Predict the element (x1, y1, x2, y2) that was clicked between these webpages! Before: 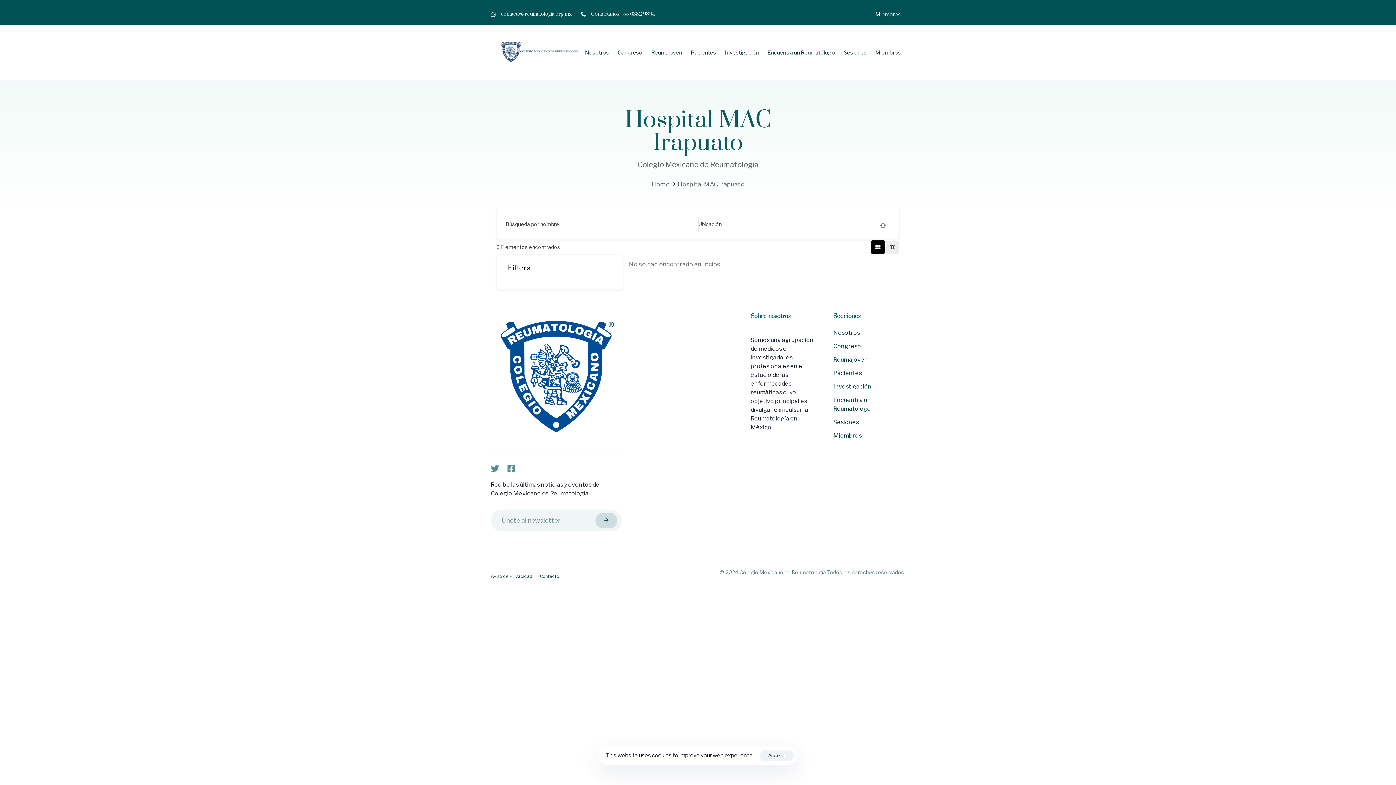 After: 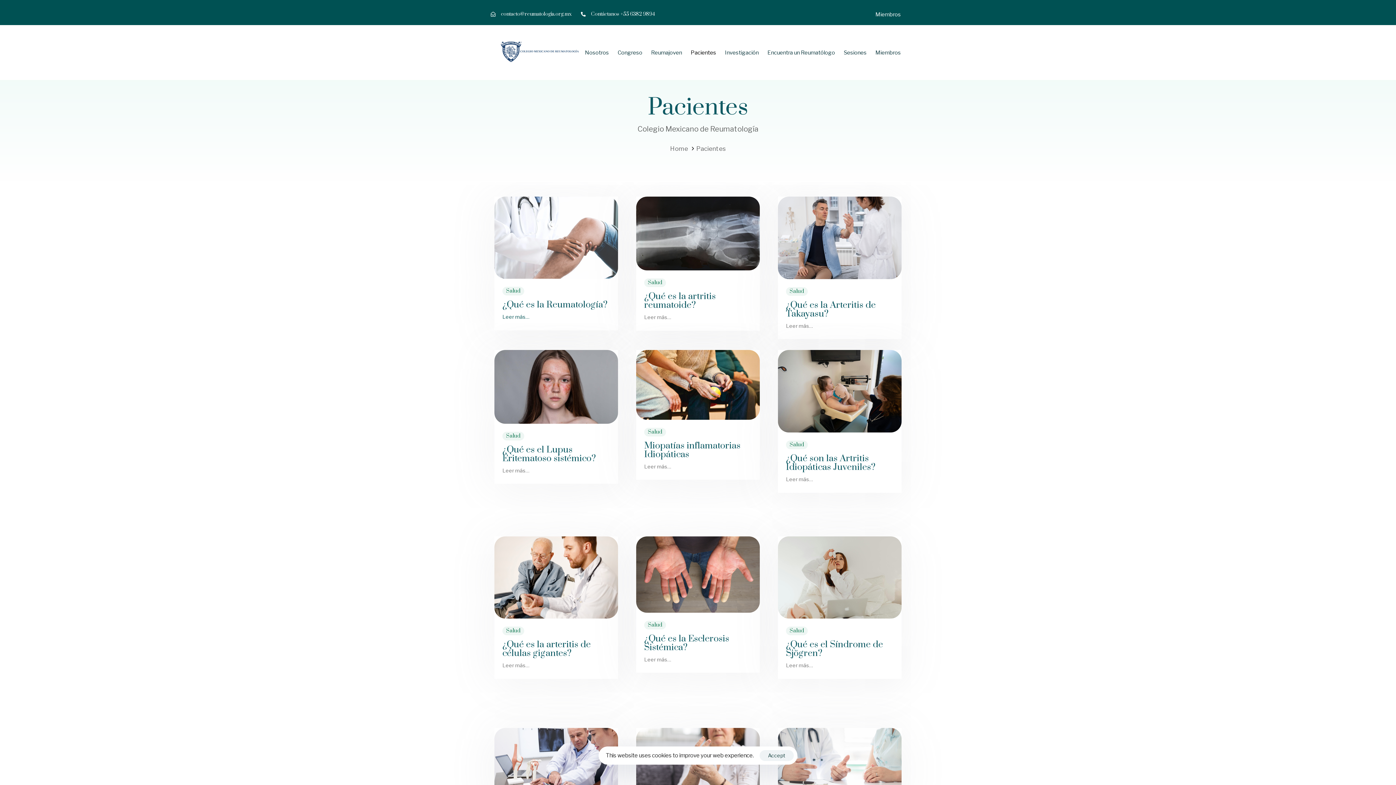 Action: label: Pacientes bbox: (686, 25, 720, 80)